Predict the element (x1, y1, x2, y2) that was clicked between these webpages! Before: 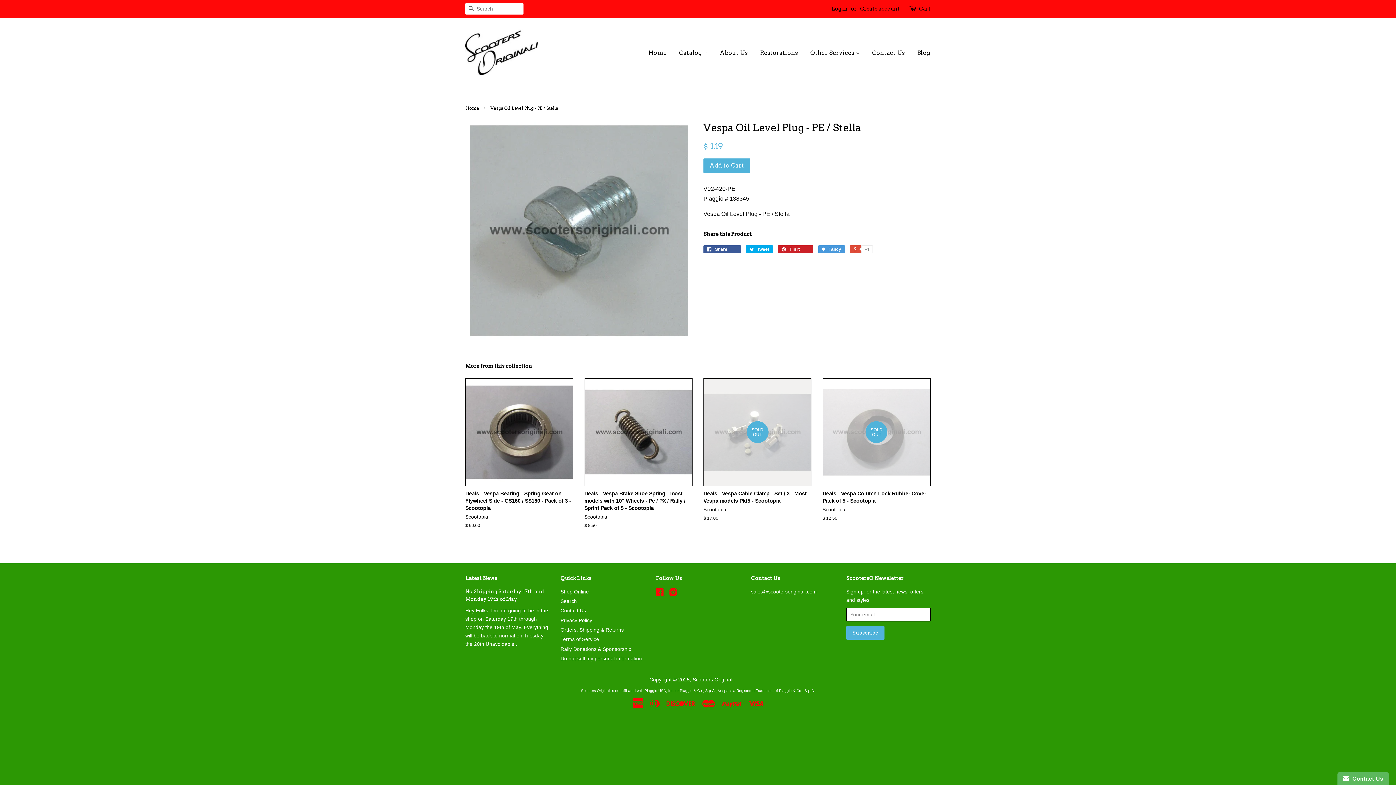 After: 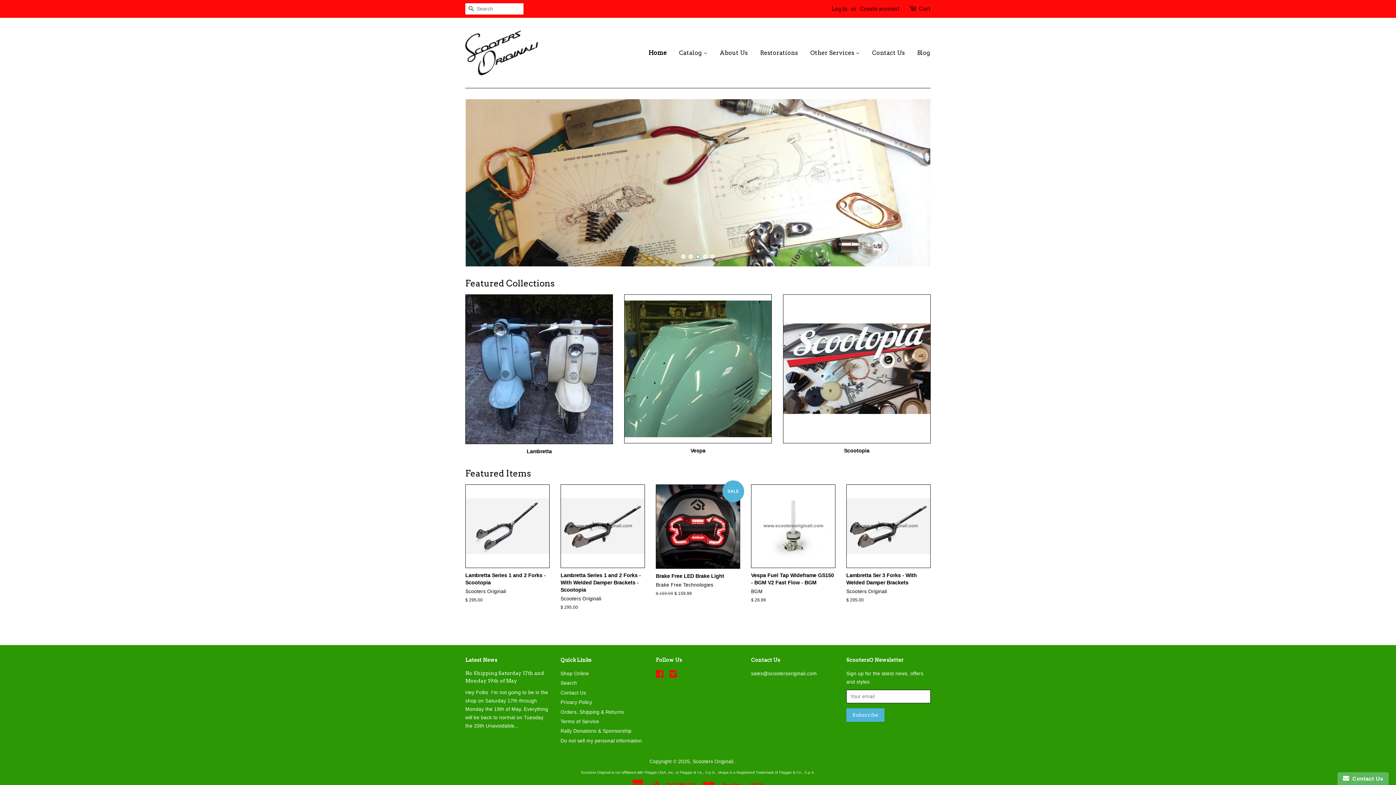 Action: bbox: (648, 42, 672, 63) label: Home